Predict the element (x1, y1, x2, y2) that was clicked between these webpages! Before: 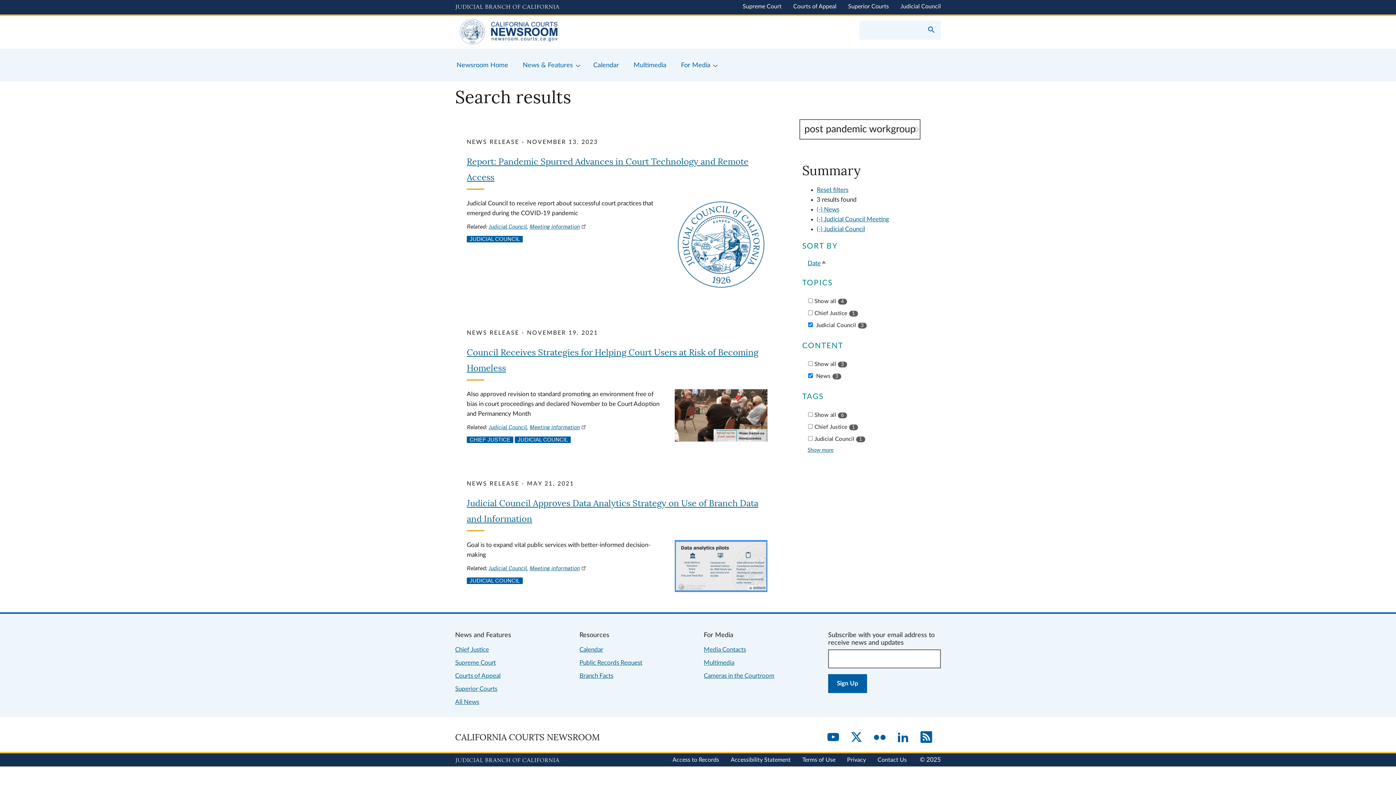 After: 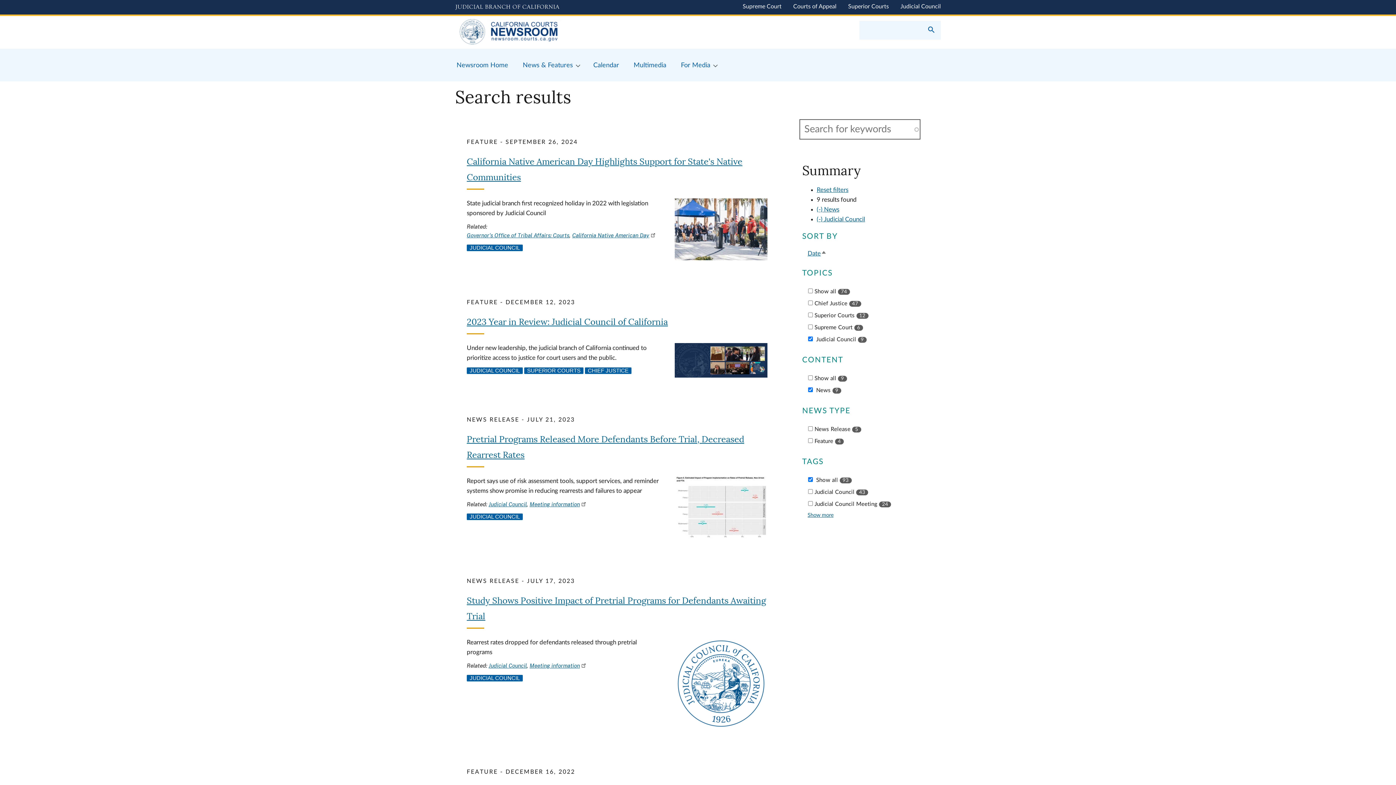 Action: bbox: (514, 436, 570, 443) label: JUDICIAL COUNCIL